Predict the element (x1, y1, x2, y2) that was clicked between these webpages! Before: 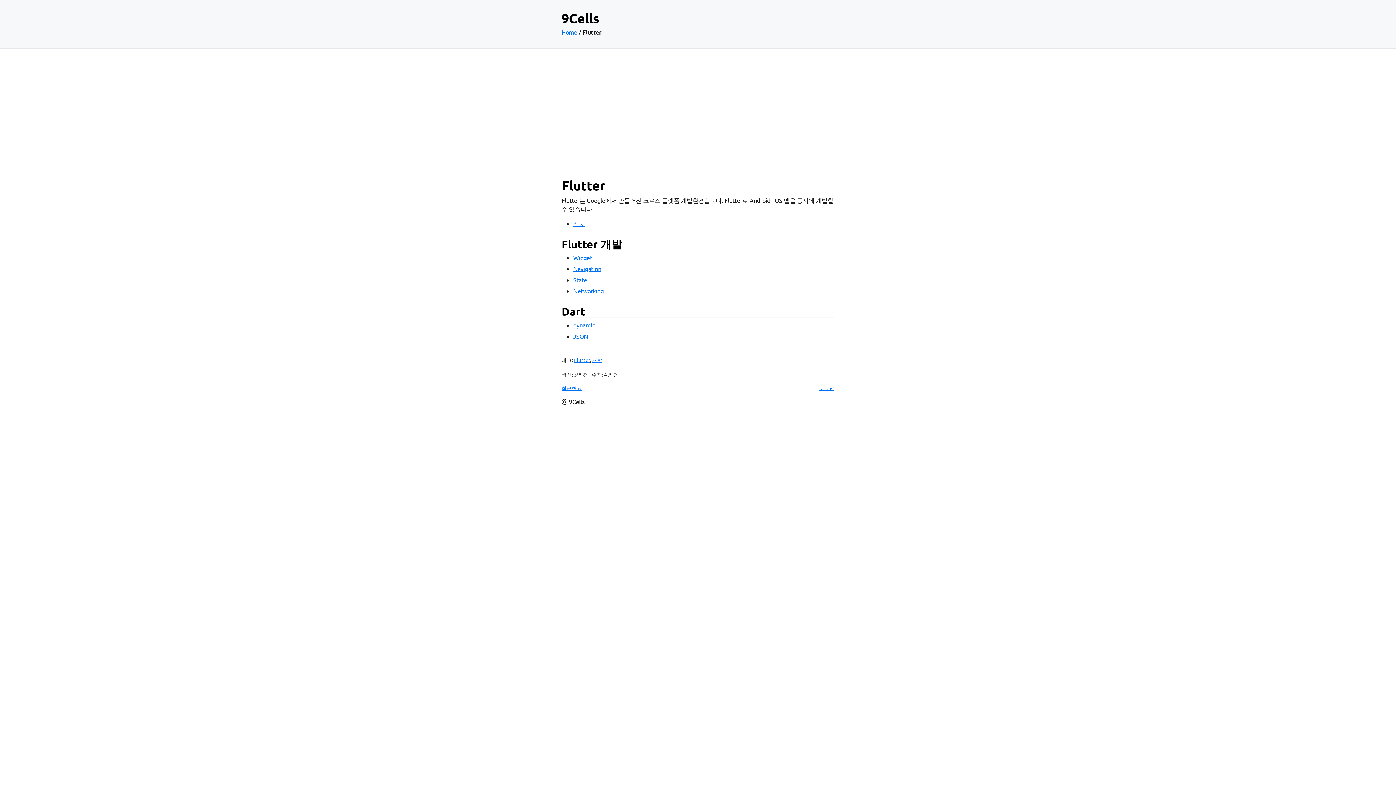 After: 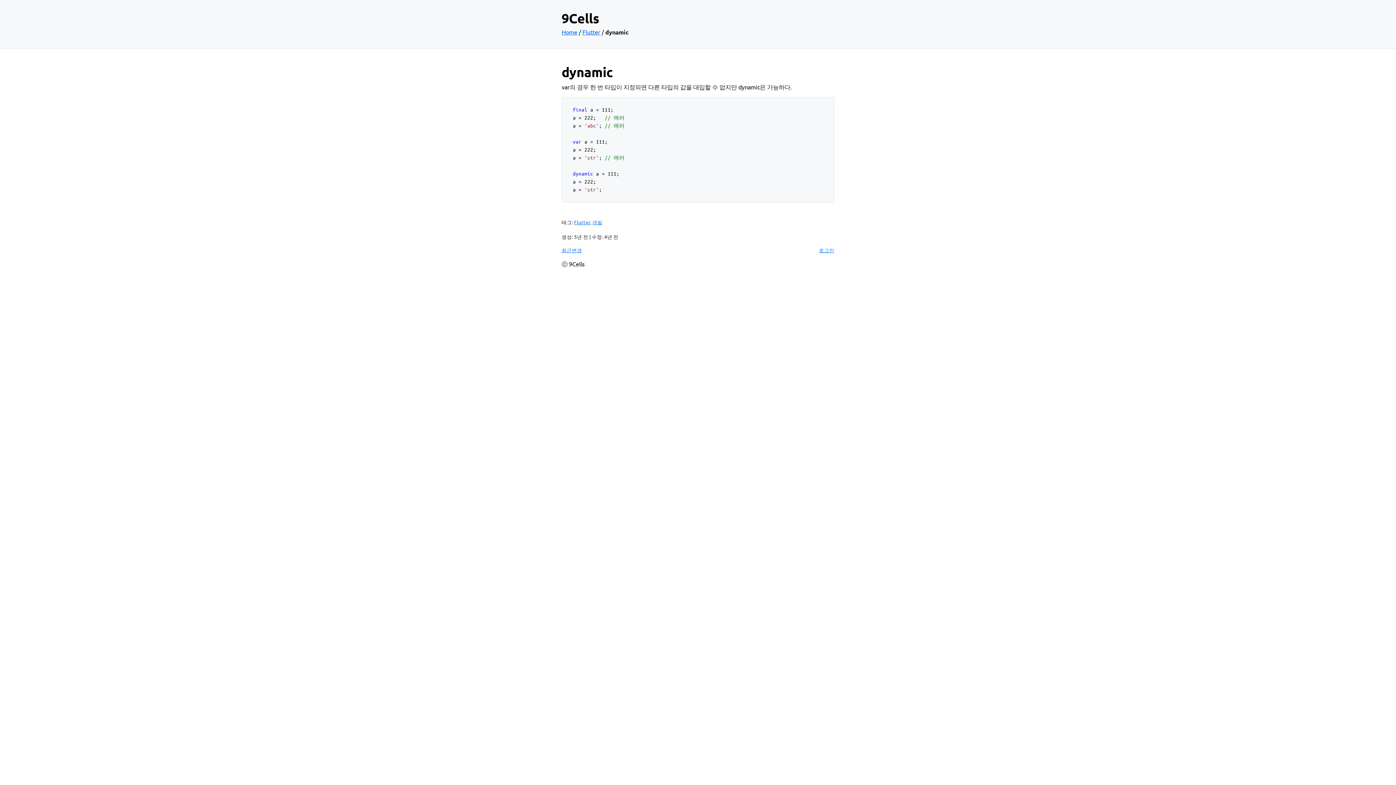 Action: label: dynamic bbox: (573, 321, 594, 328)